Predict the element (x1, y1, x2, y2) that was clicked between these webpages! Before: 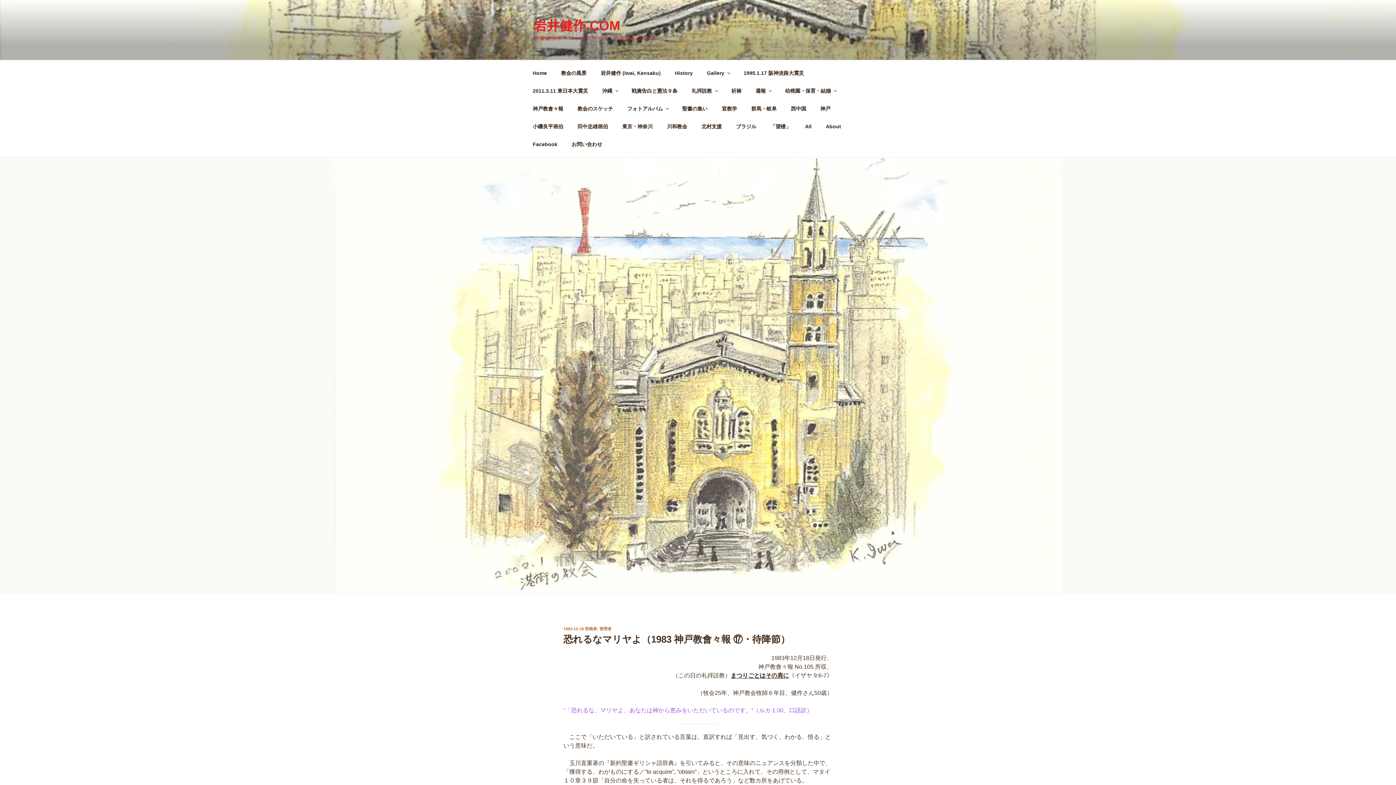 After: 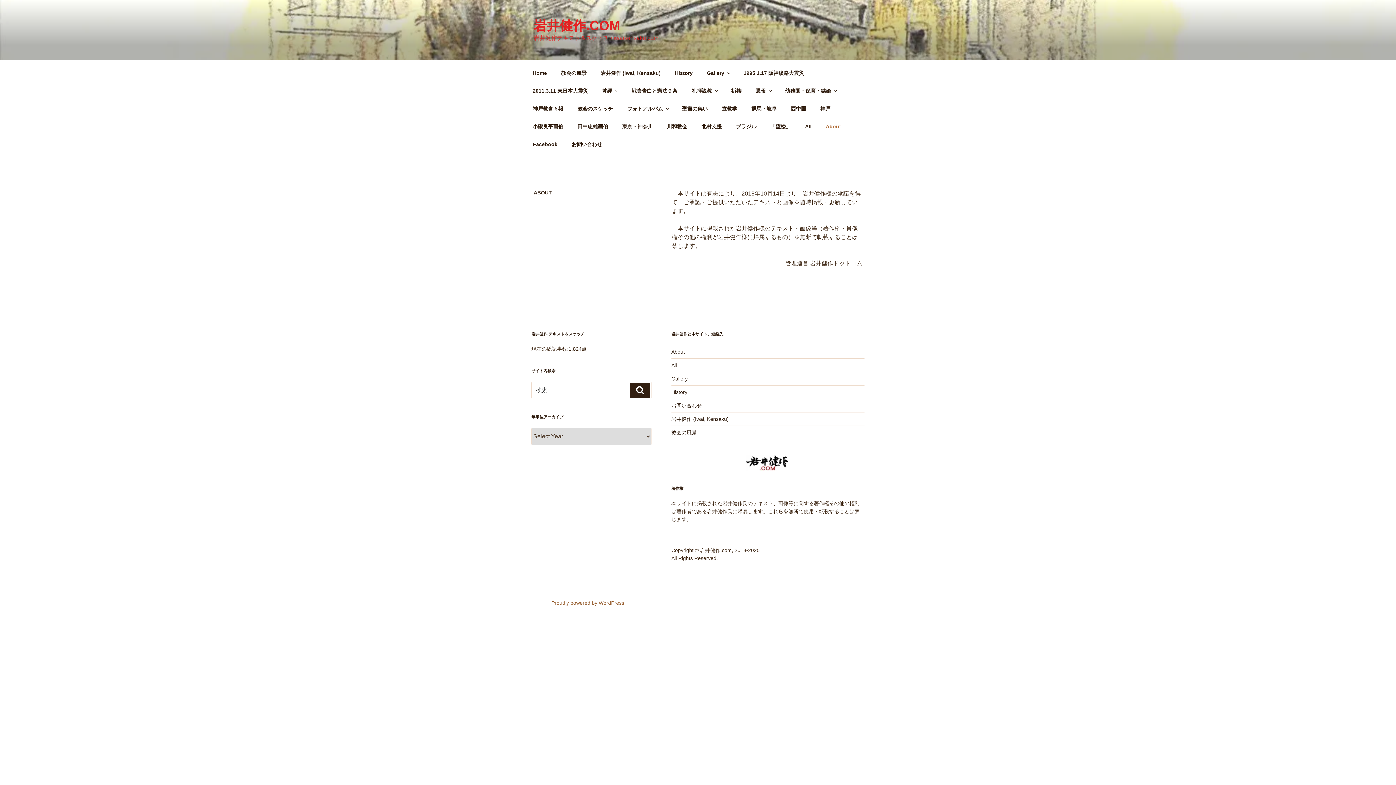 Action: label: About bbox: (819, 117, 847, 135)